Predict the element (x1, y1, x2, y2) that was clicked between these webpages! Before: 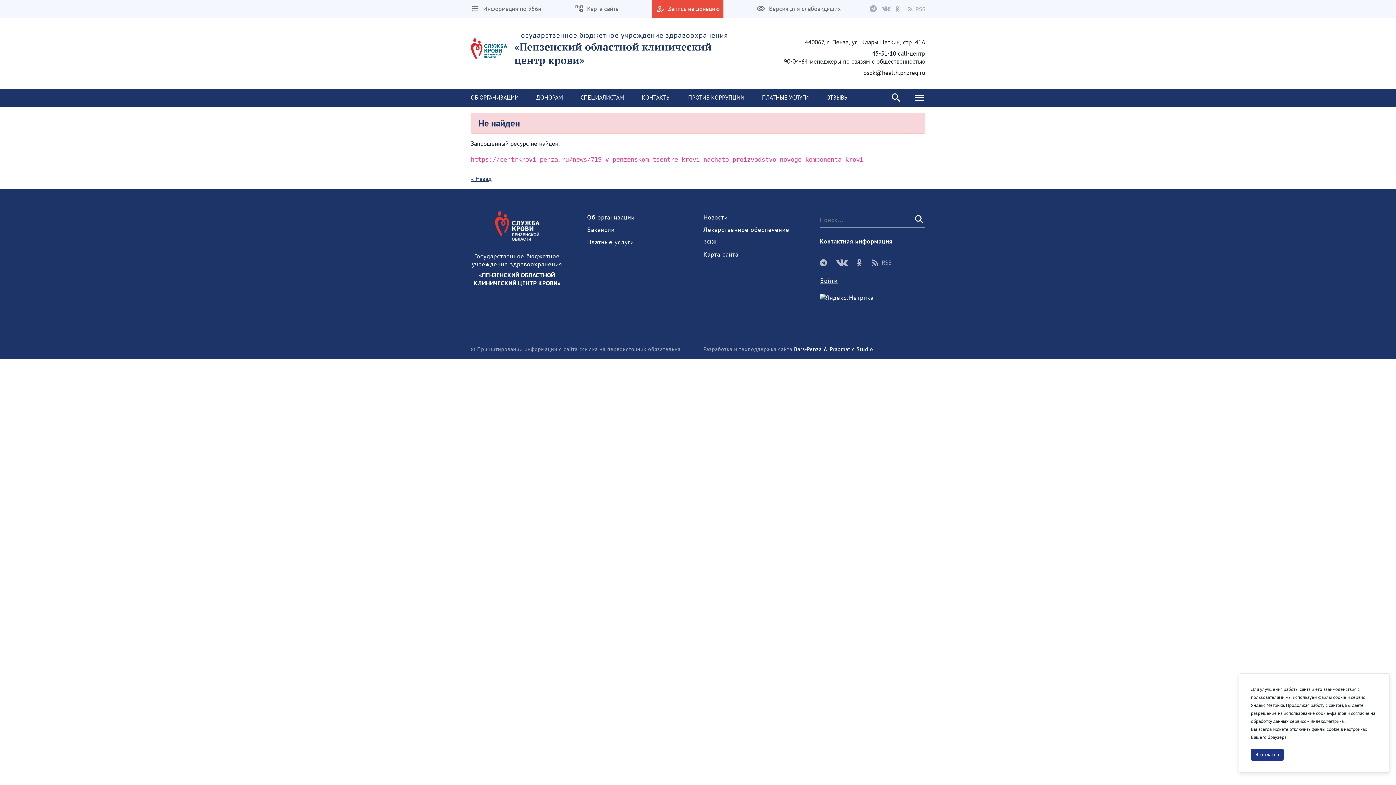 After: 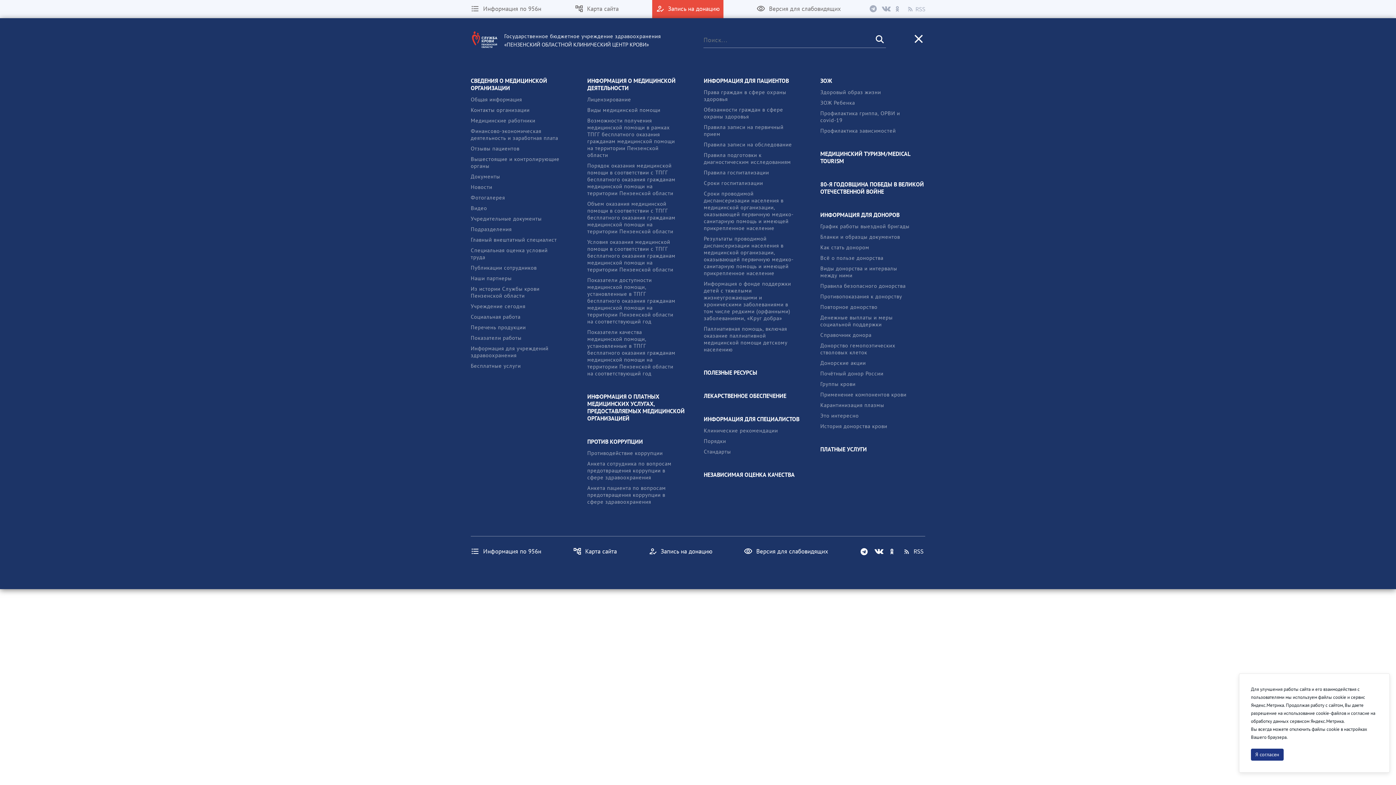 Action: bbox: (913, 92, 925, 103)